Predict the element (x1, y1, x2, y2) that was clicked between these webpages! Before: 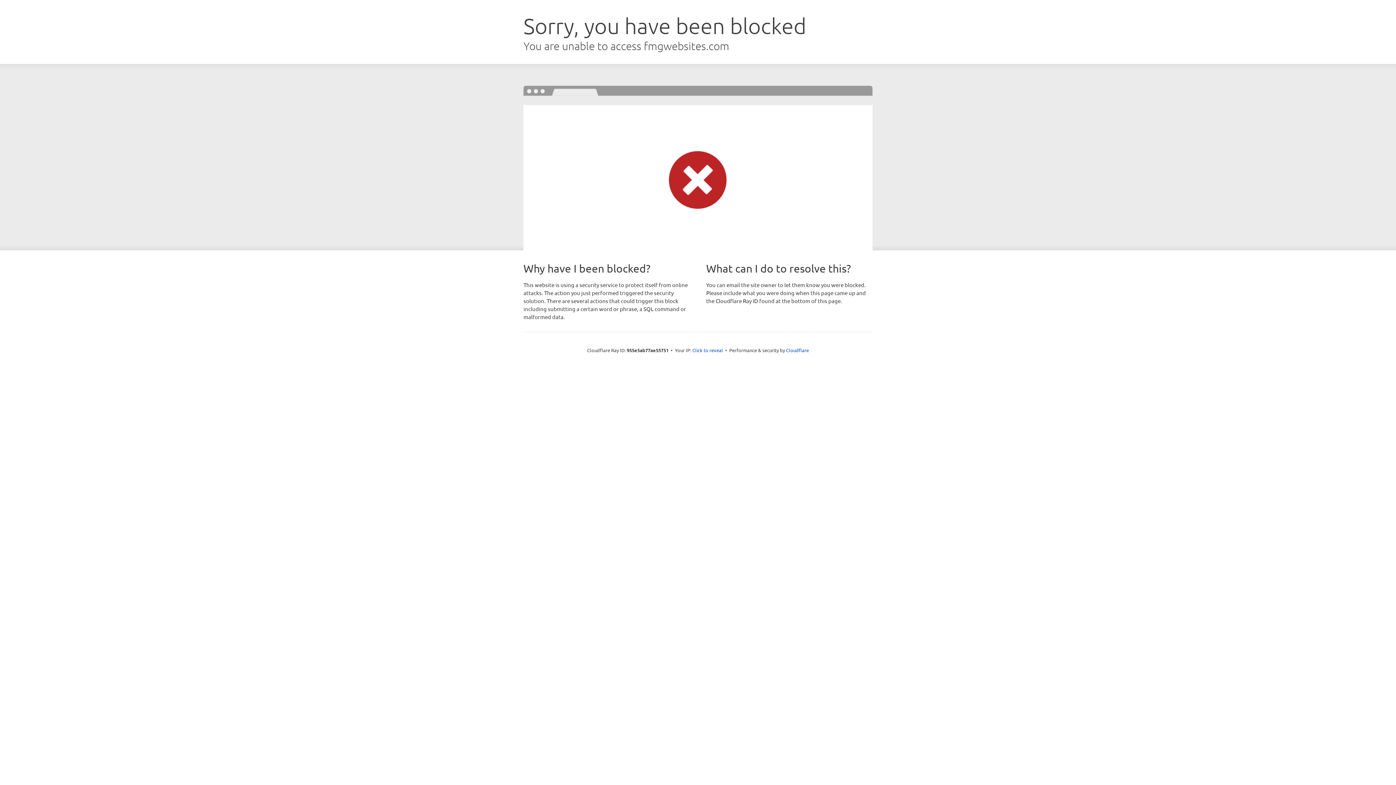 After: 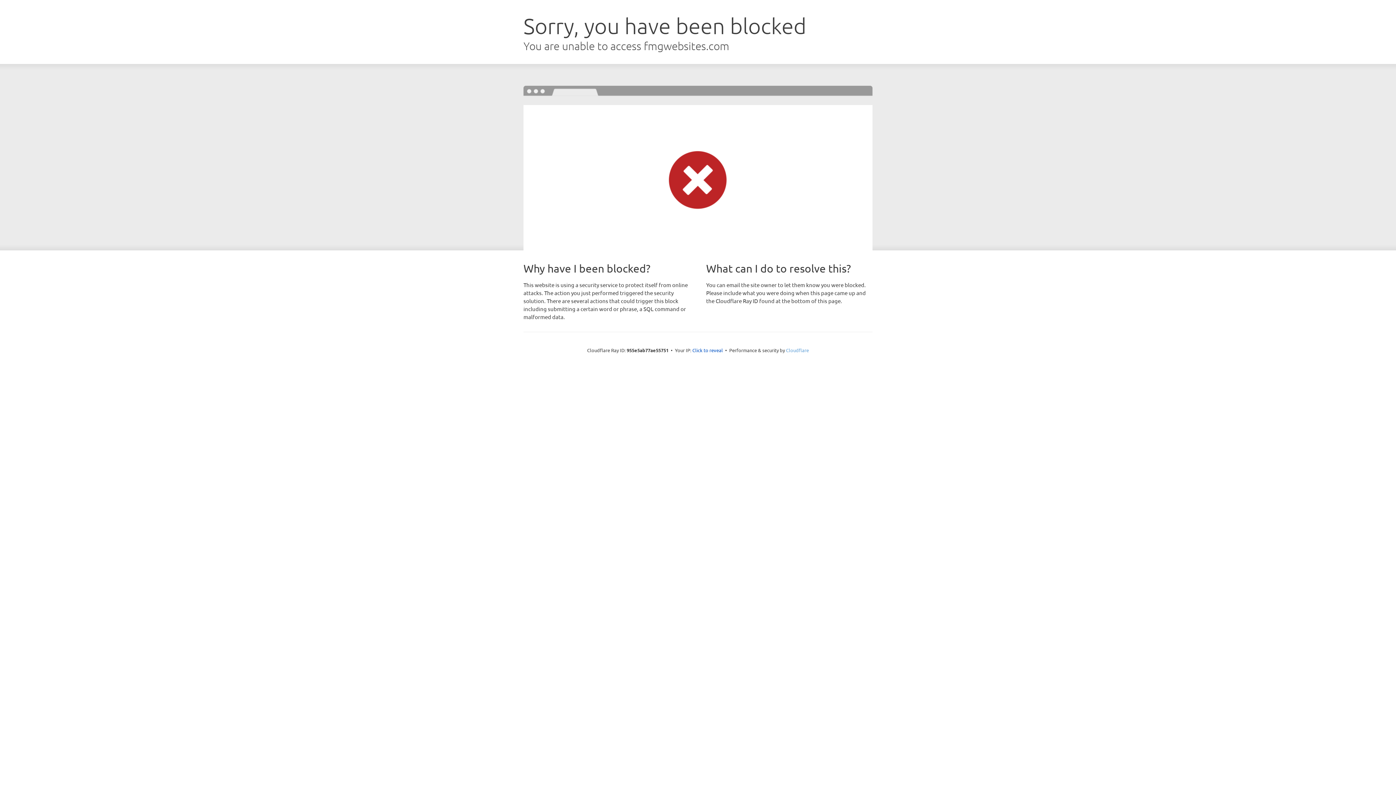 Action: label: Cloudflare bbox: (786, 347, 809, 353)